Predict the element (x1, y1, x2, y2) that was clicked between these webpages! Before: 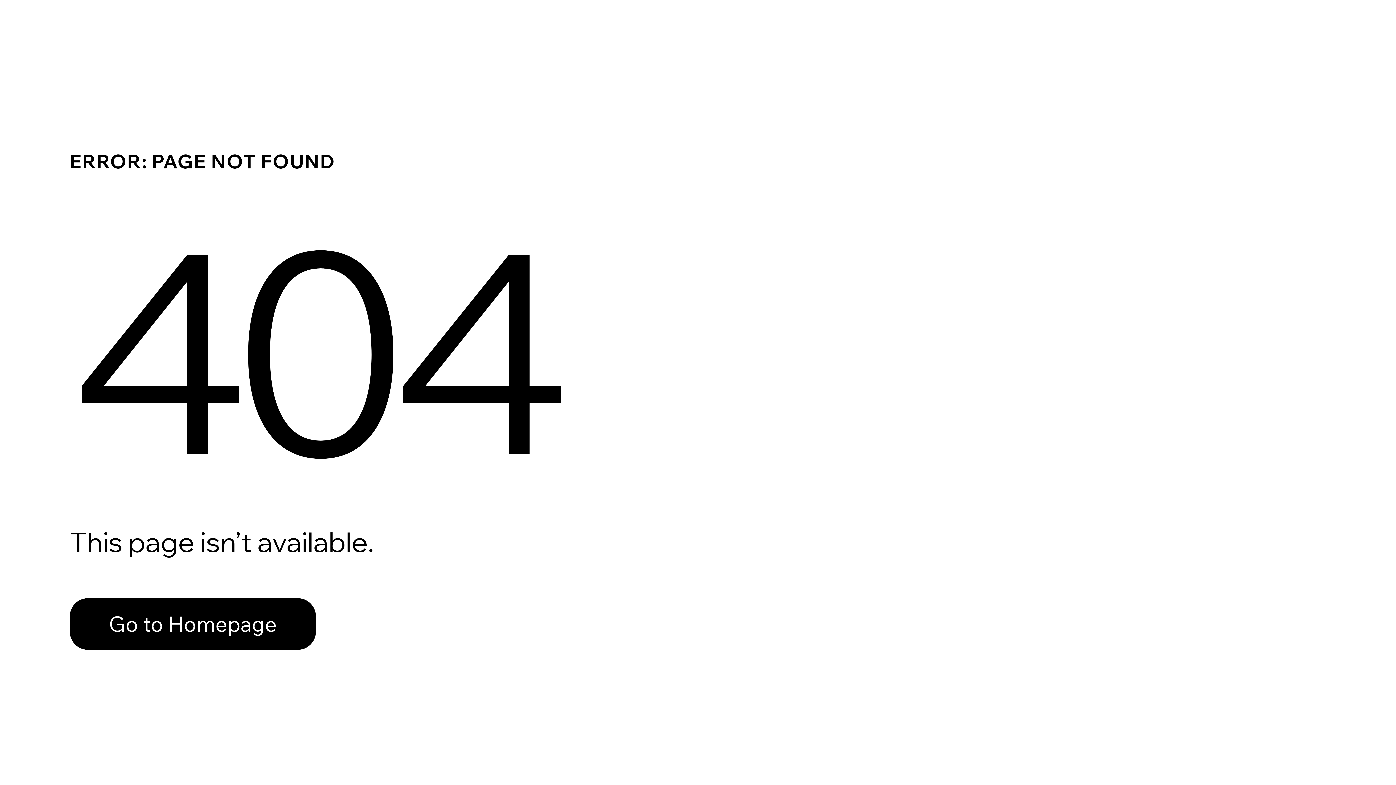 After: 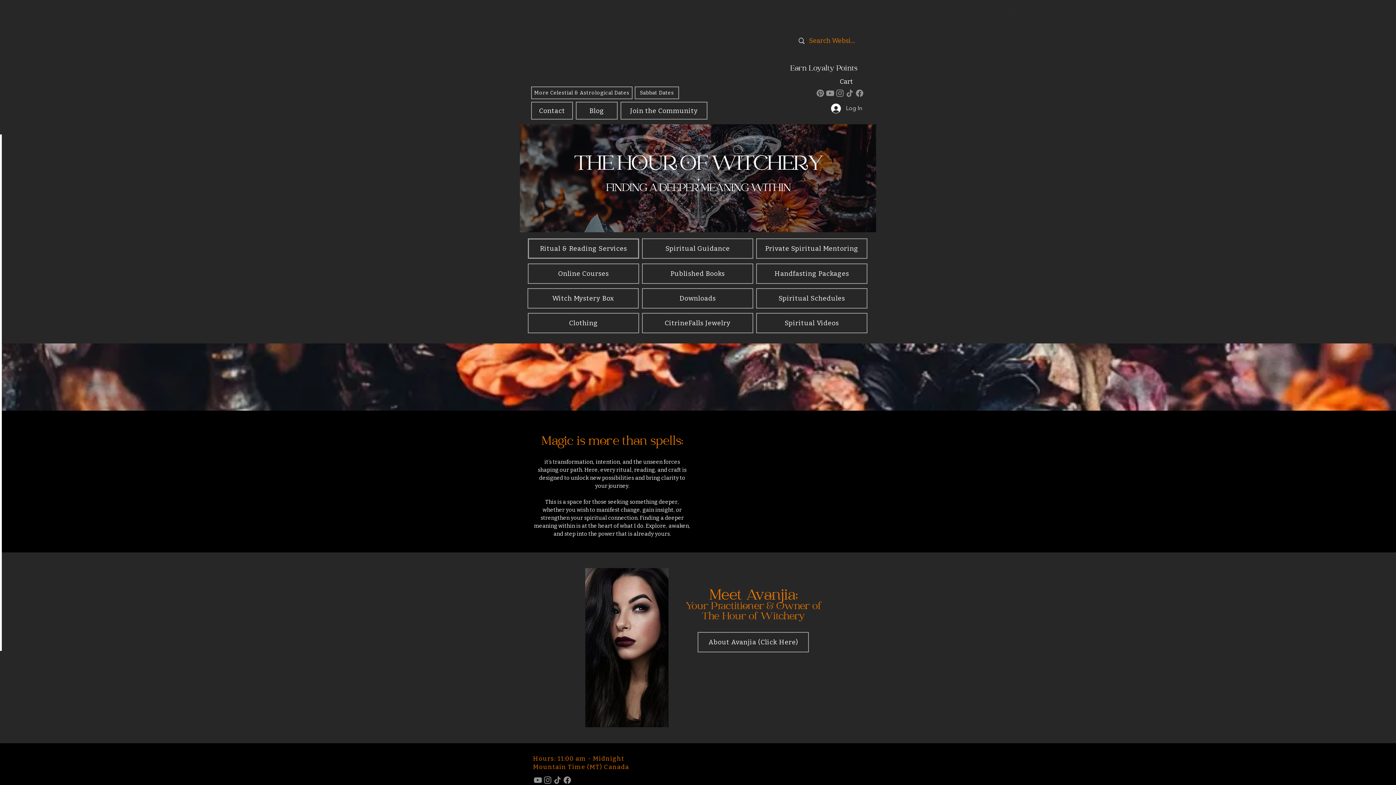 Action: label: Go to Homepage bbox: (69, 598, 316, 650)